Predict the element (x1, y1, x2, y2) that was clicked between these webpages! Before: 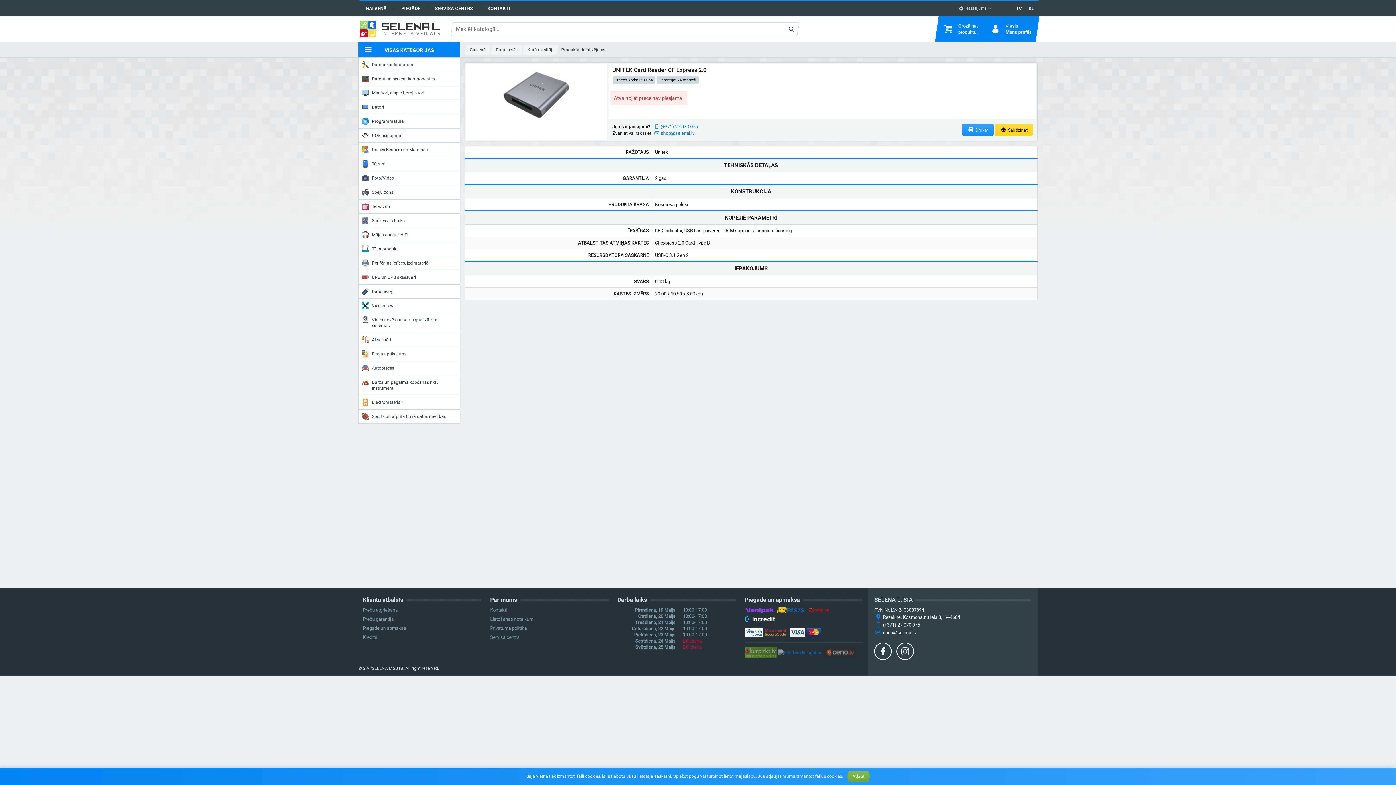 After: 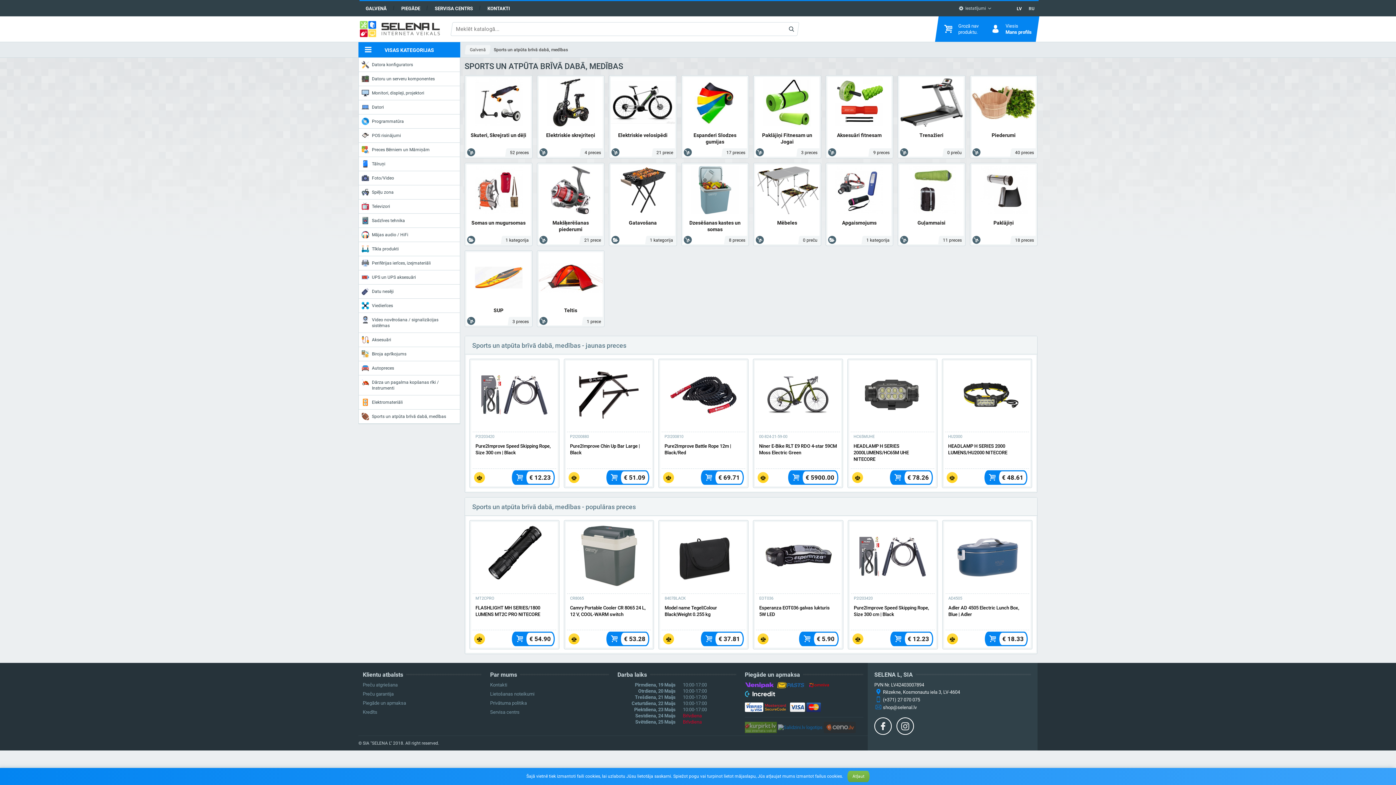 Action: label: Sports un atpūta brīvā dabā, medības bbox: (358, 409, 460, 423)